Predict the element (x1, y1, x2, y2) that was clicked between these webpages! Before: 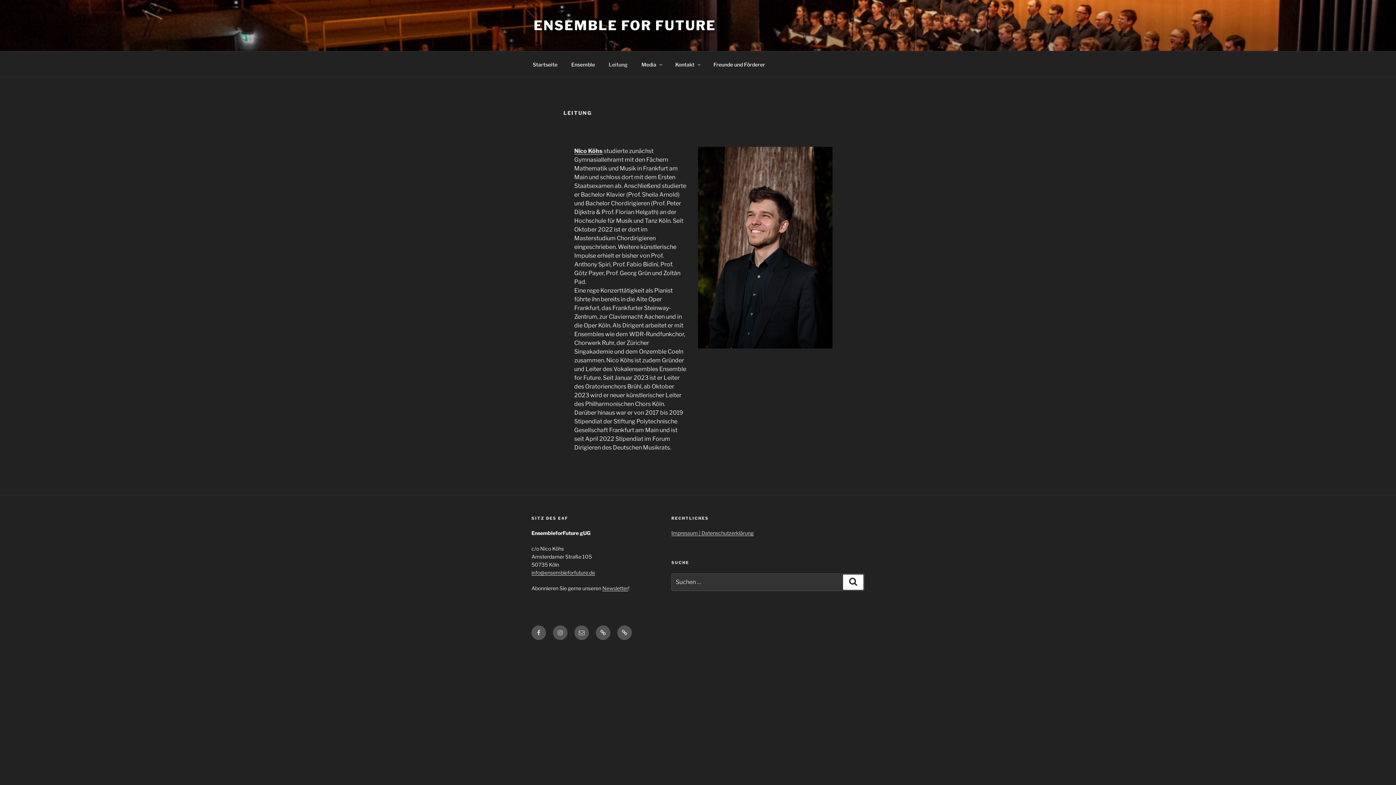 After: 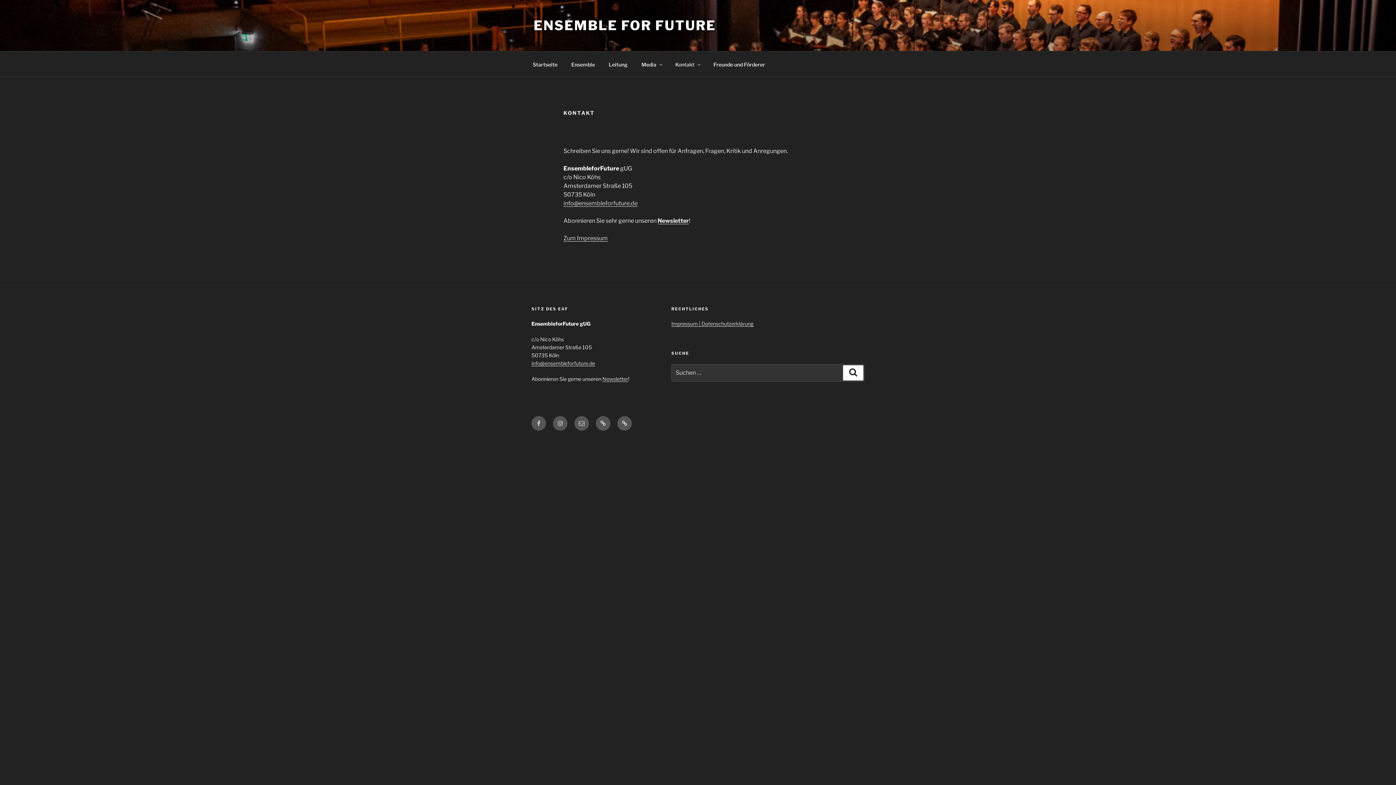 Action: bbox: (596, 625, 610, 640) label: Kontakt / Impressum